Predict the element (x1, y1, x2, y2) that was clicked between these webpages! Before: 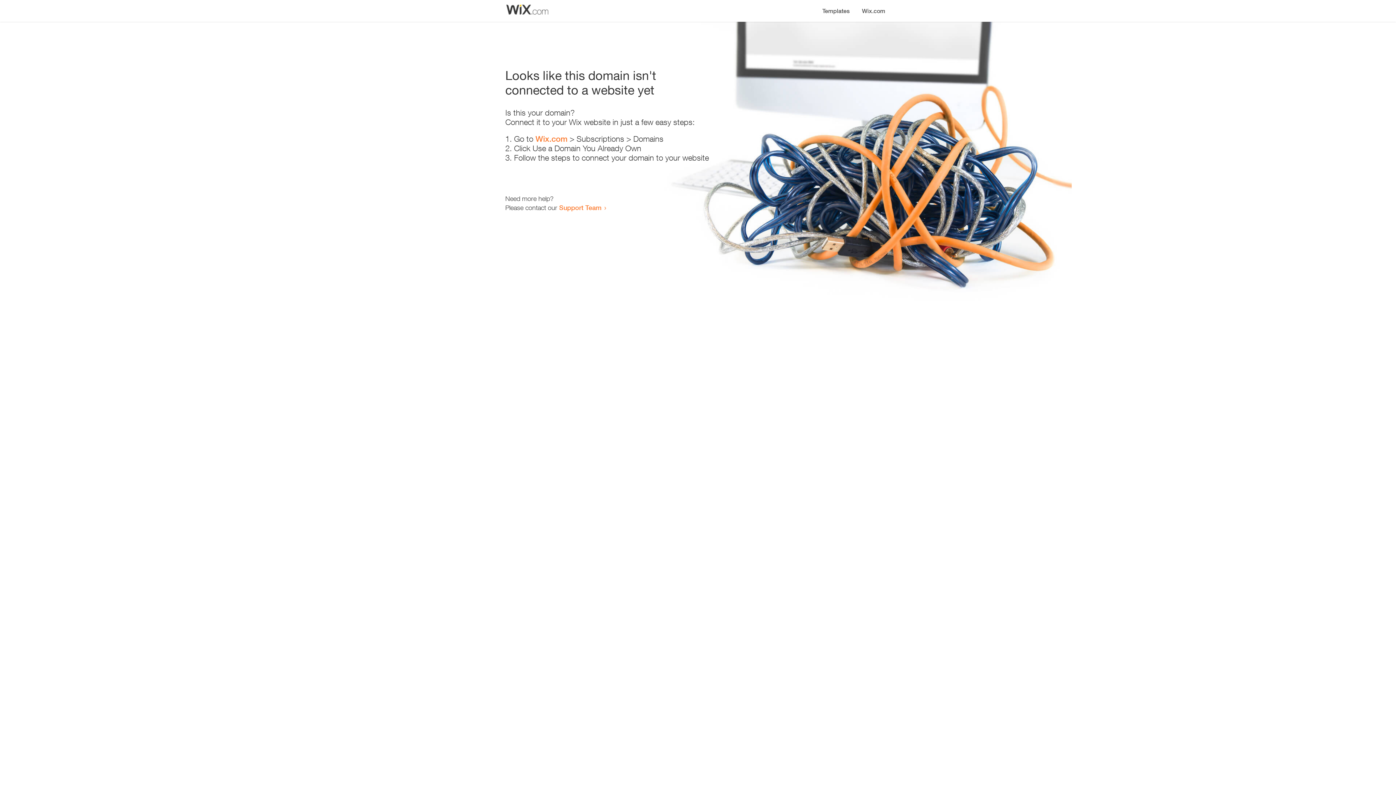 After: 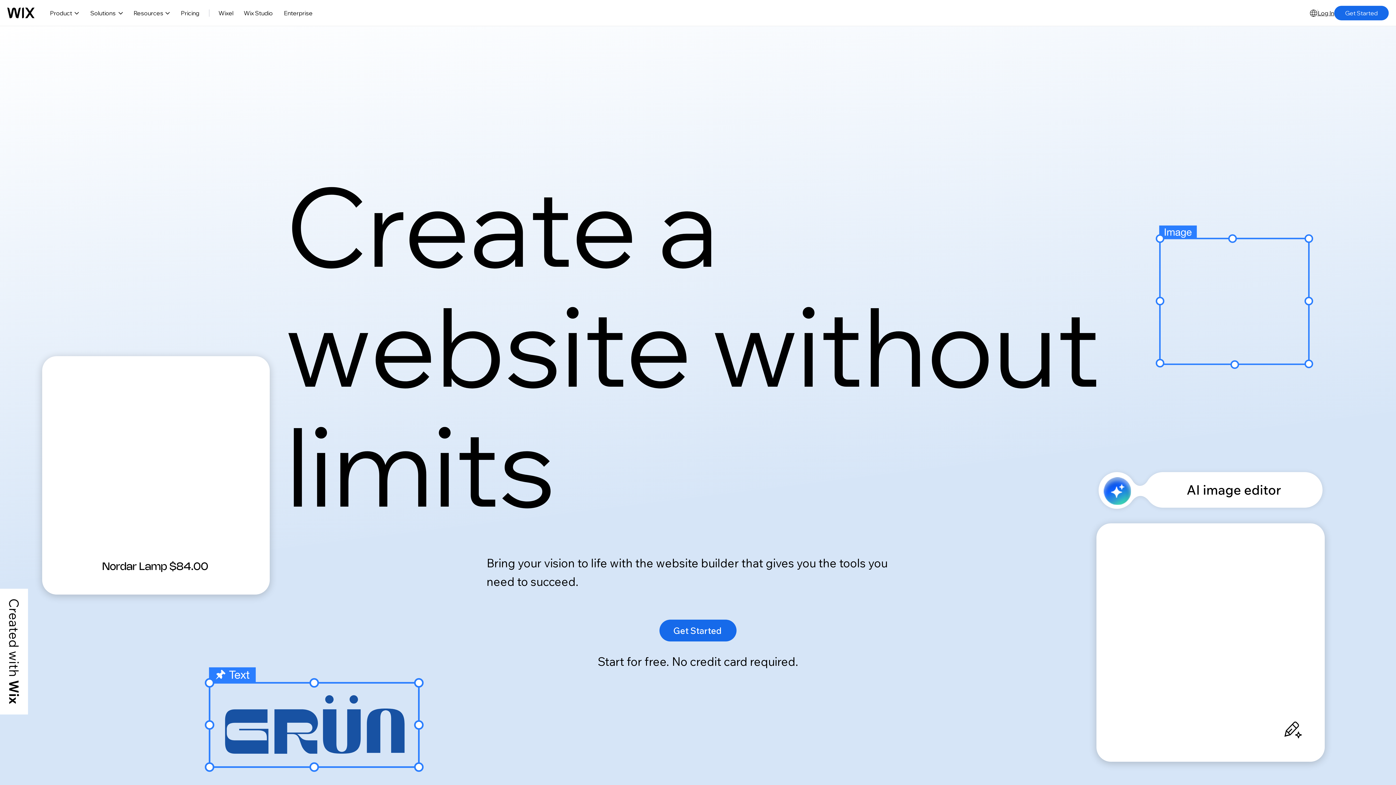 Action: bbox: (856, 0, 890, 14) label: Wix.com